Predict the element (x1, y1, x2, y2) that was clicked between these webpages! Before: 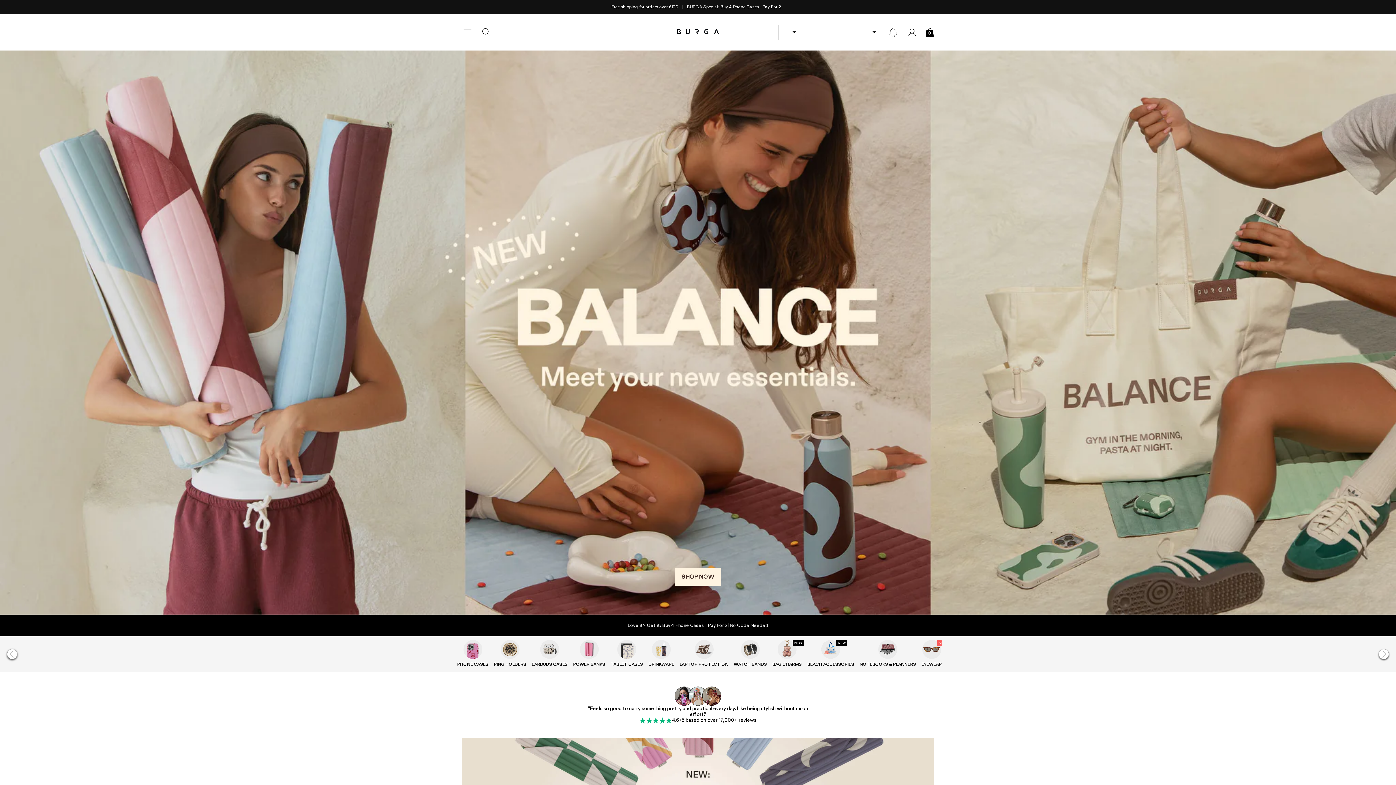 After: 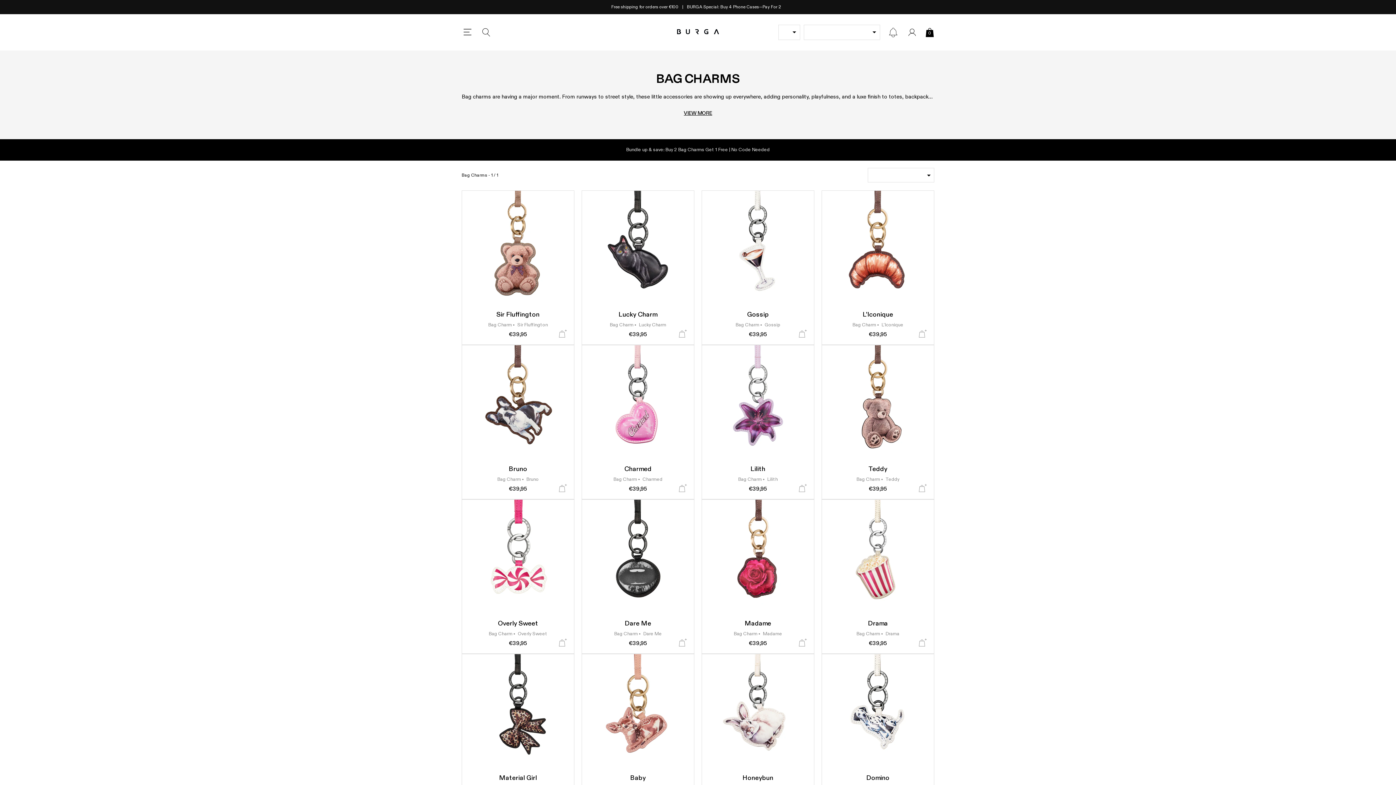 Action: bbox: (772, 662, 802, 667) label: BAG CHARMS